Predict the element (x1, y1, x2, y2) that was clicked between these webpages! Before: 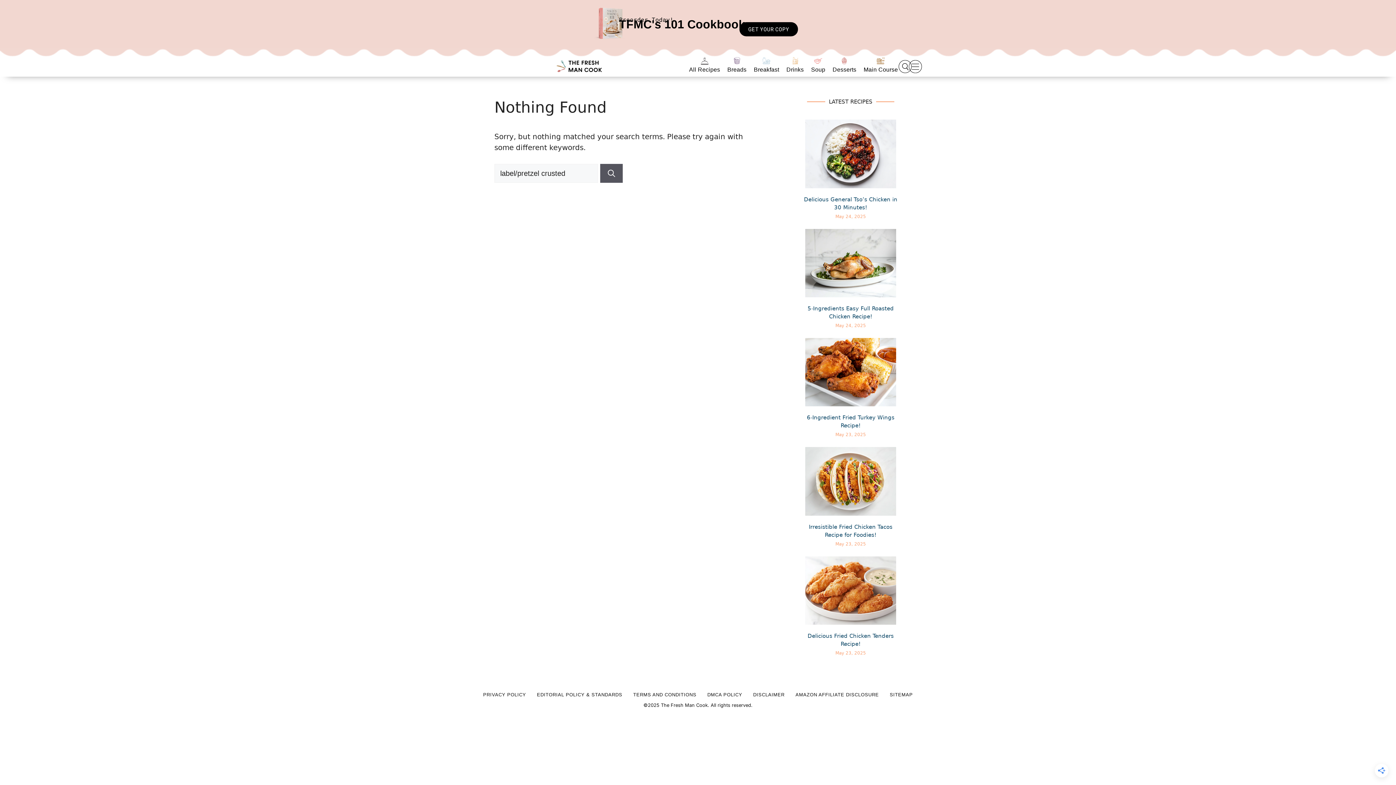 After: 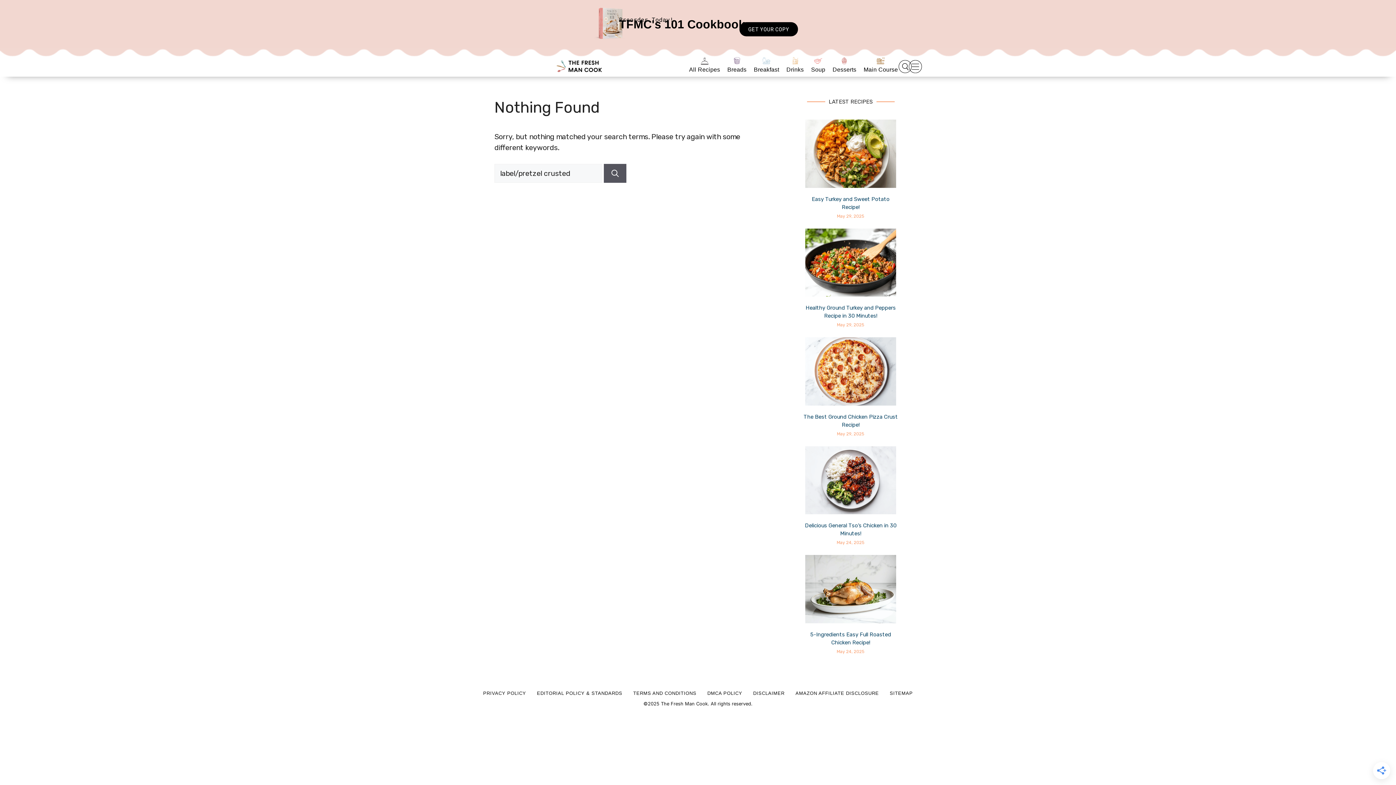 Action: label: Search bbox: (600, 164, 622, 183)